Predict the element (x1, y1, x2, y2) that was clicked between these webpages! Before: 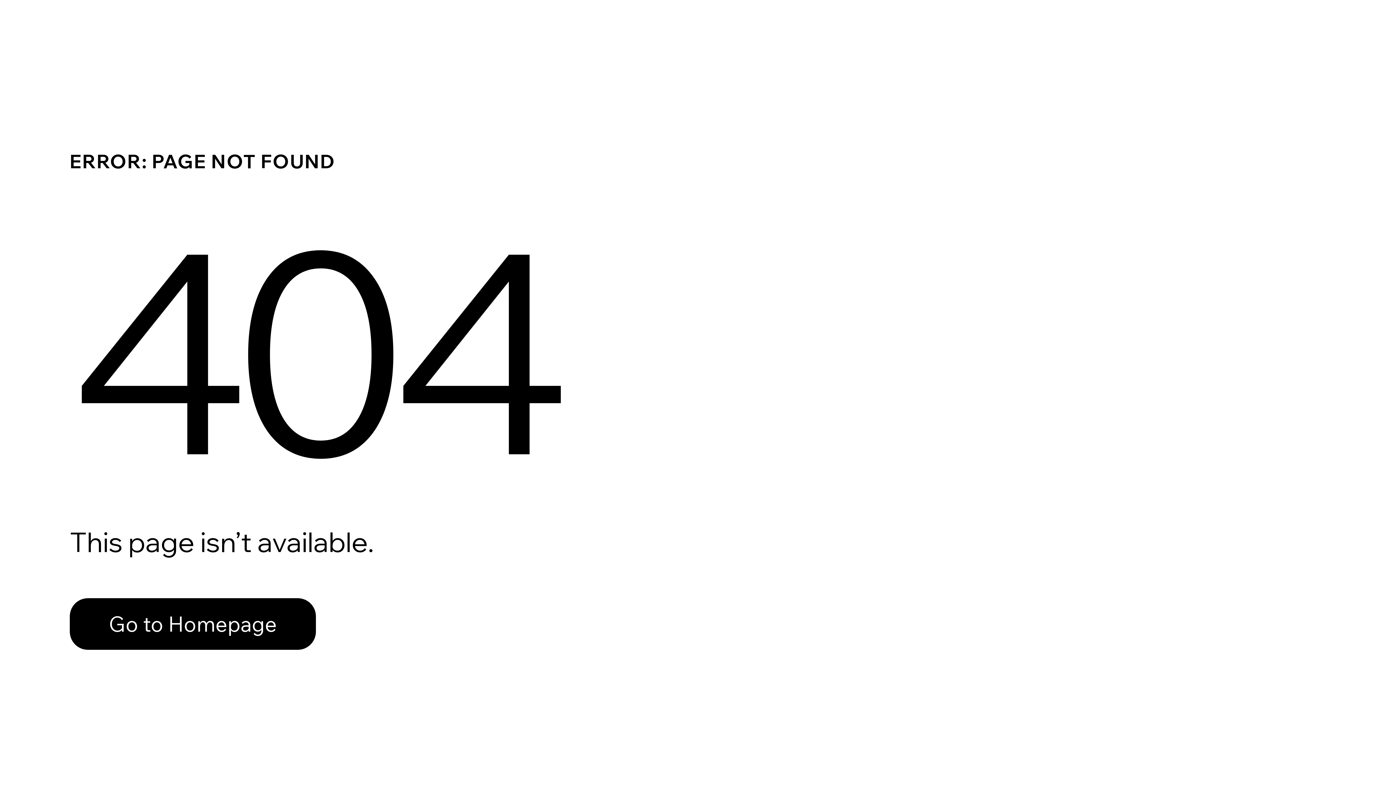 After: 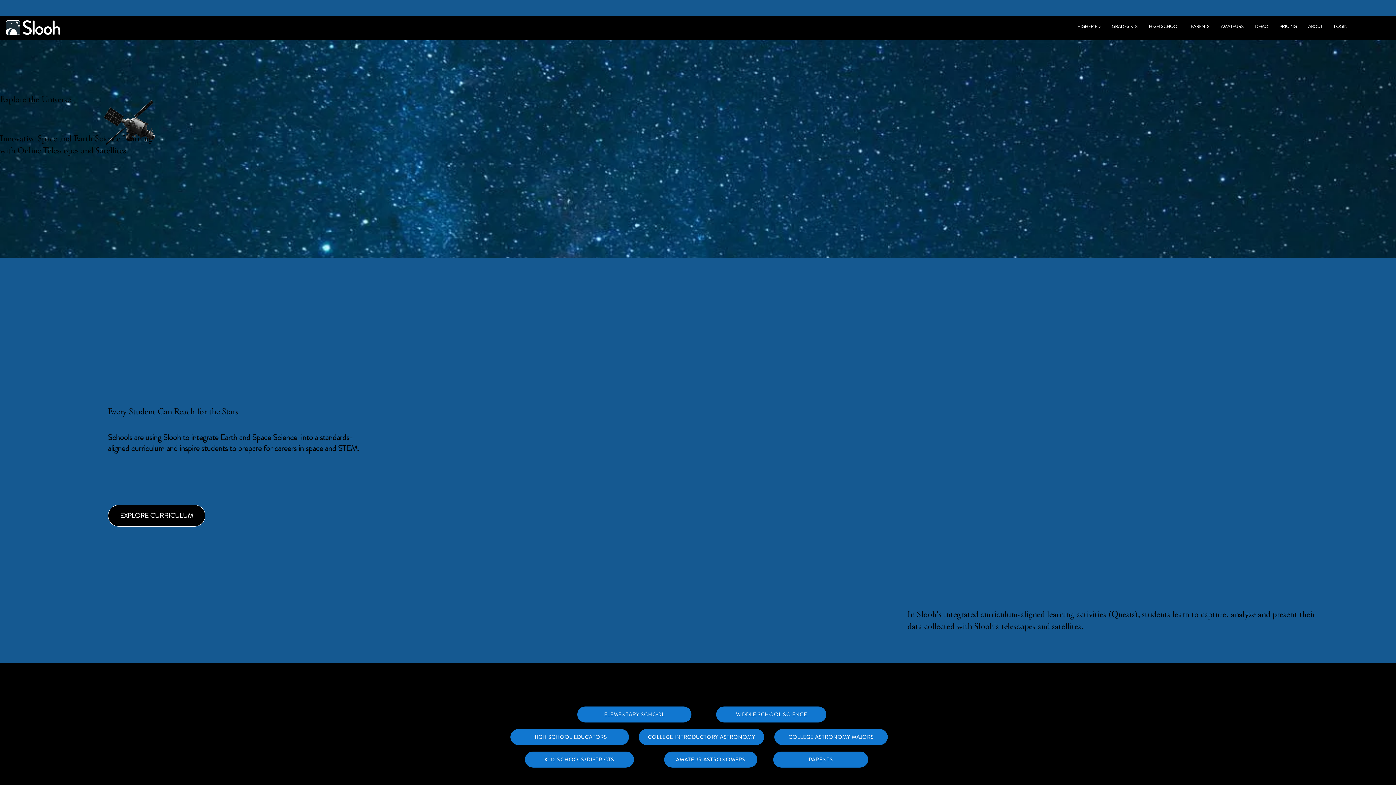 Action: label: Go to Homepage bbox: (69, 582, 768, 659)